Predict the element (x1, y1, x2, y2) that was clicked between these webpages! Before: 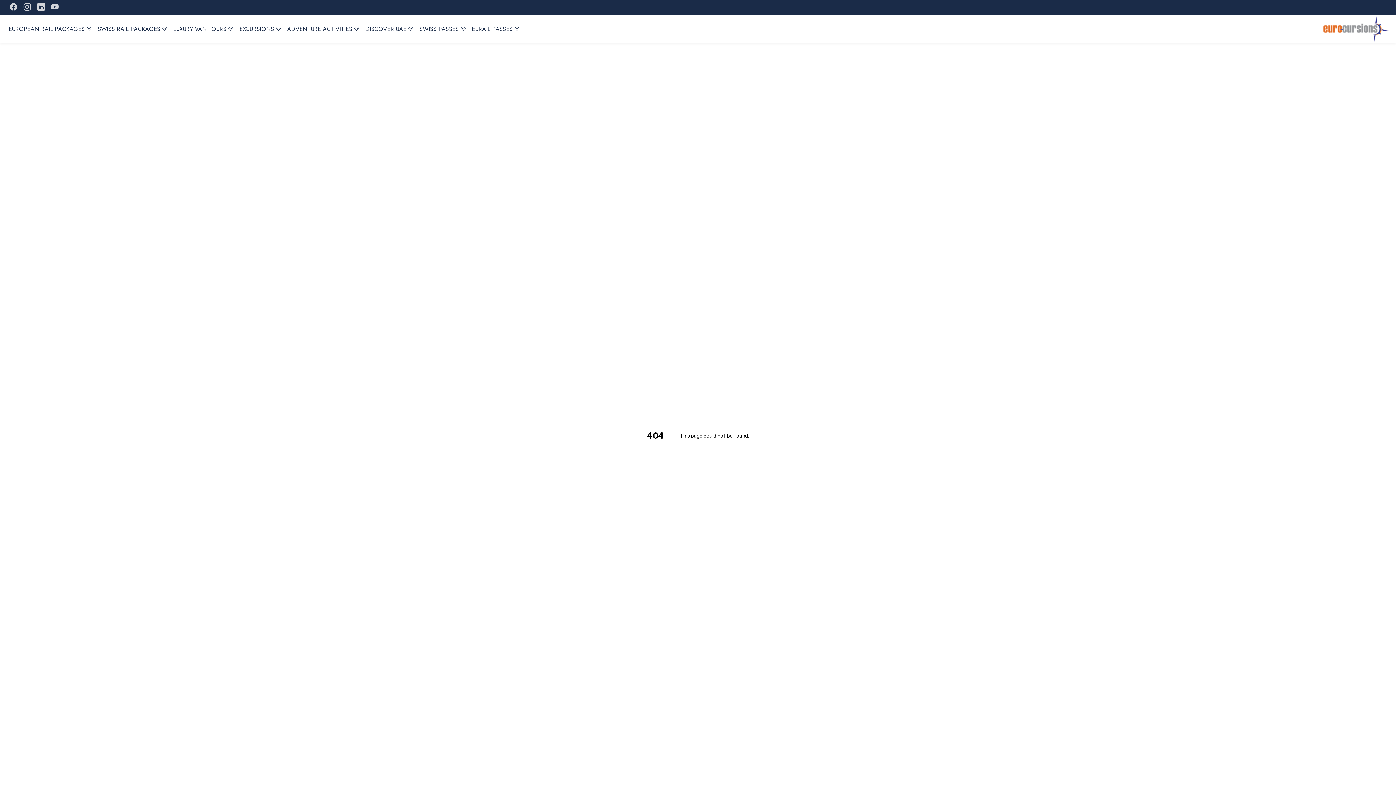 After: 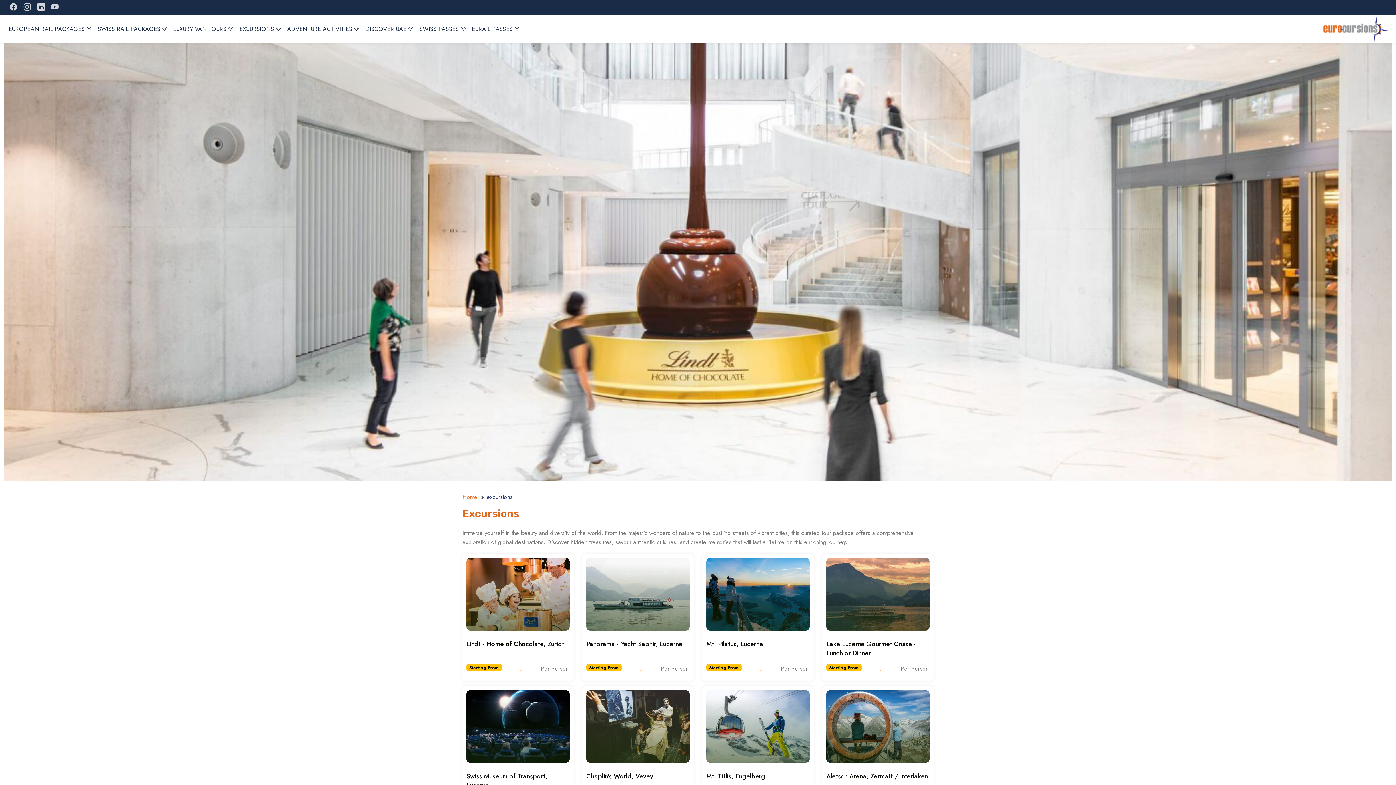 Action: label: EXCURSIONS bbox: (236, 21, 284, 37)